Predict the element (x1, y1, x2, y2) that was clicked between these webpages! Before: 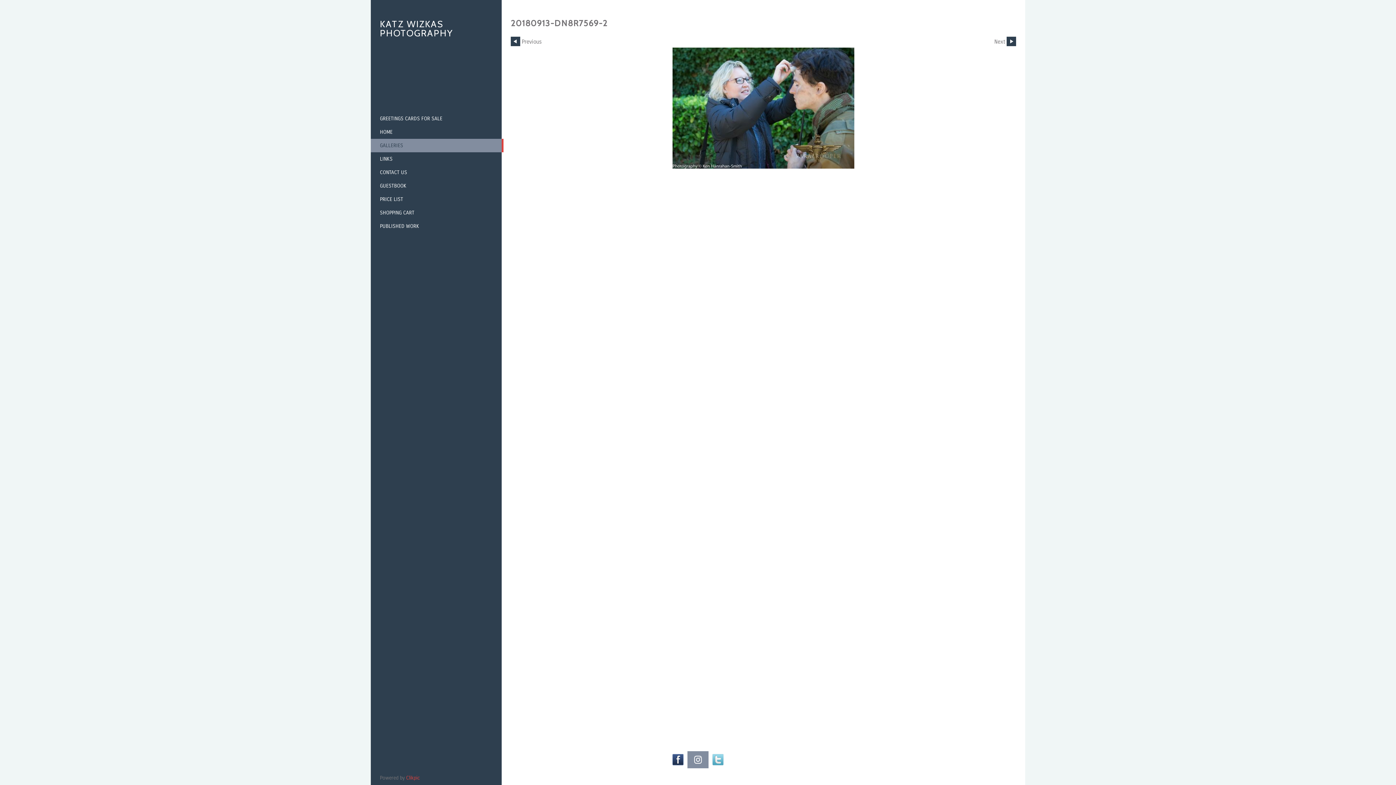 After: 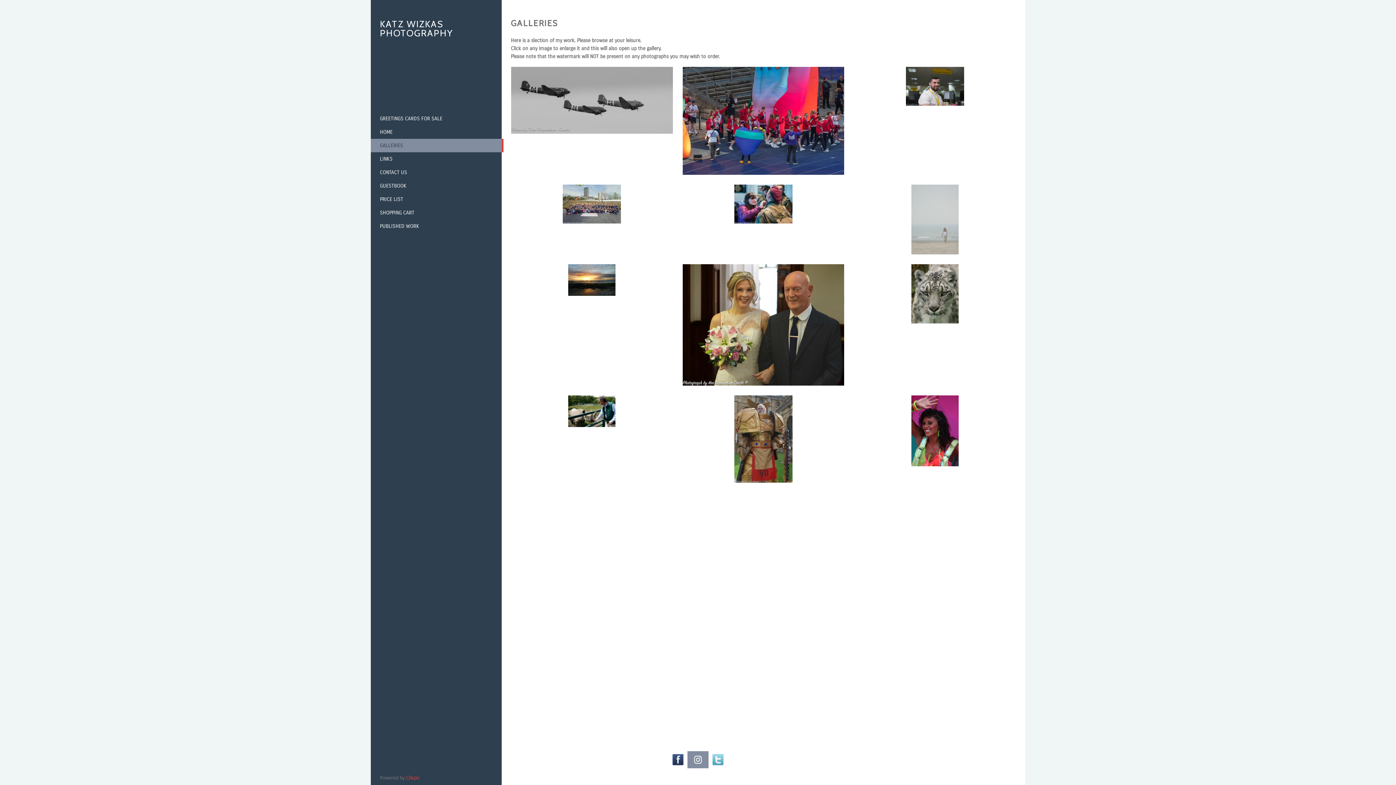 Action: bbox: (370, 138, 503, 152) label: GALLERIES